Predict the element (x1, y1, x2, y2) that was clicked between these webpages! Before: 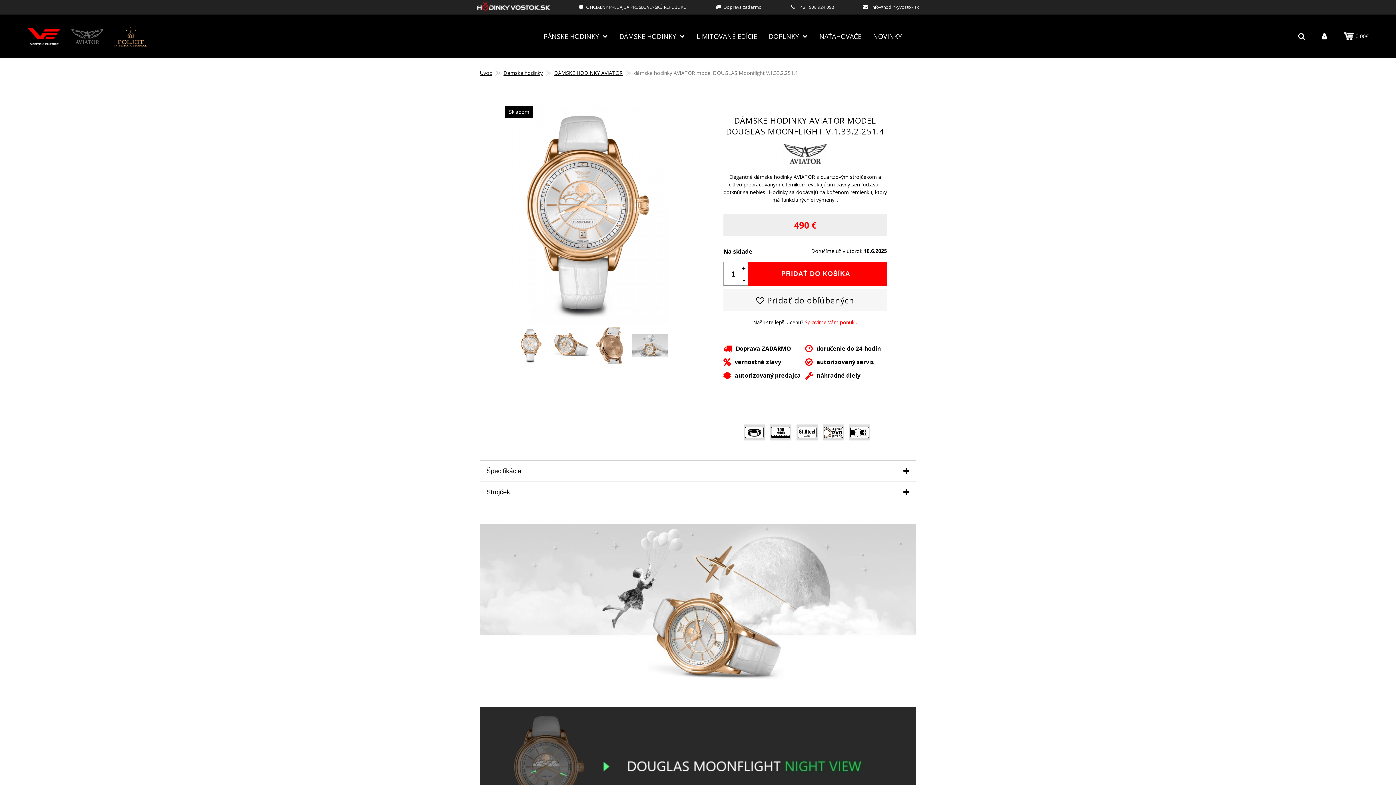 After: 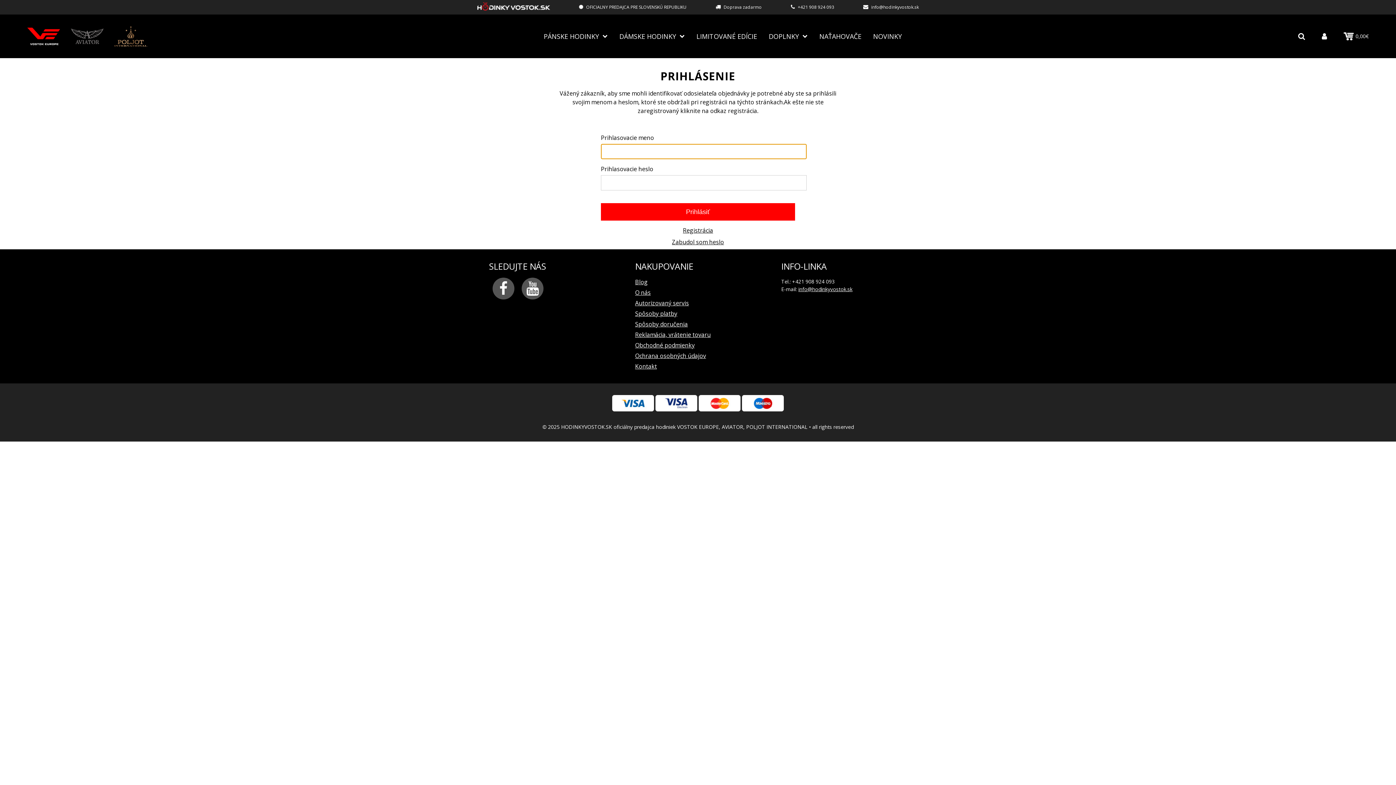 Action: bbox: (1316, 32, 1333, 39)